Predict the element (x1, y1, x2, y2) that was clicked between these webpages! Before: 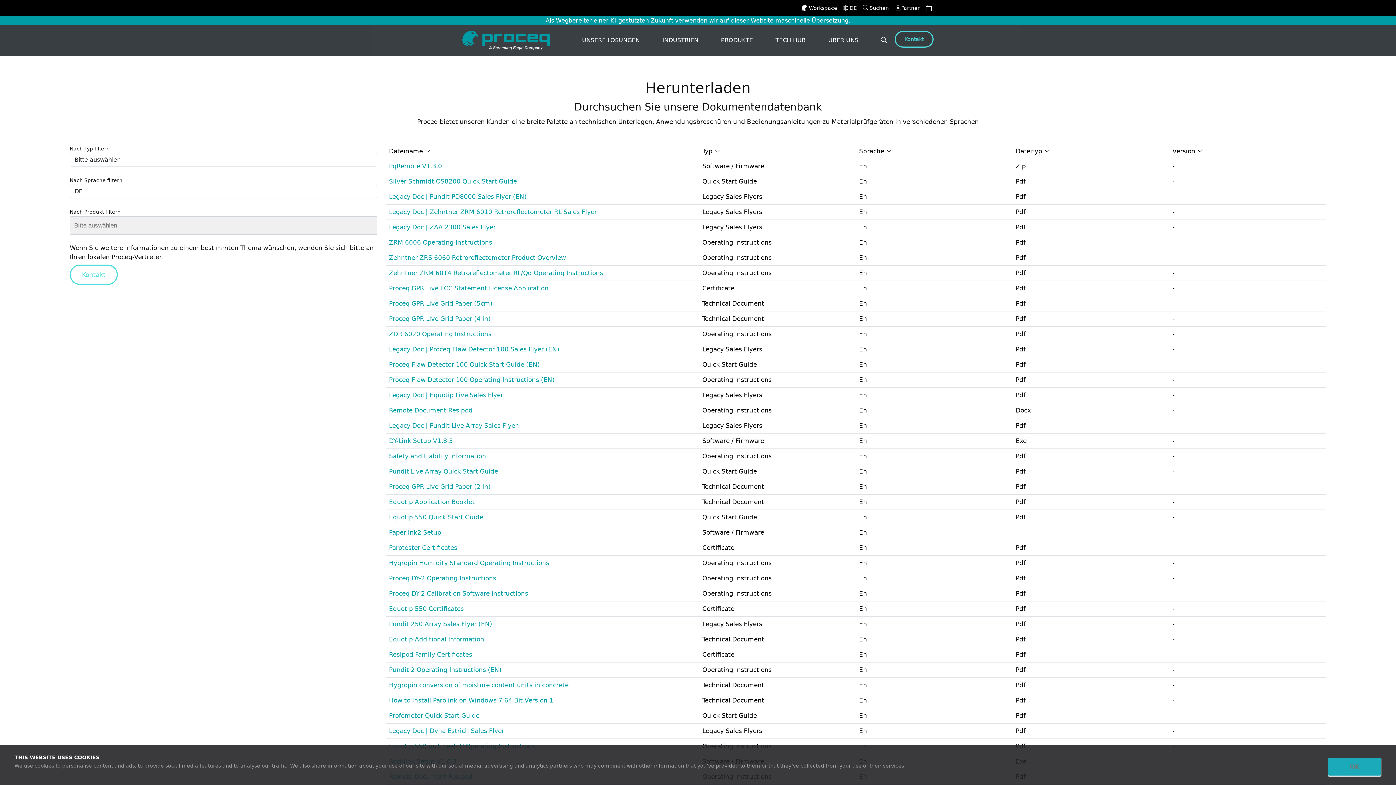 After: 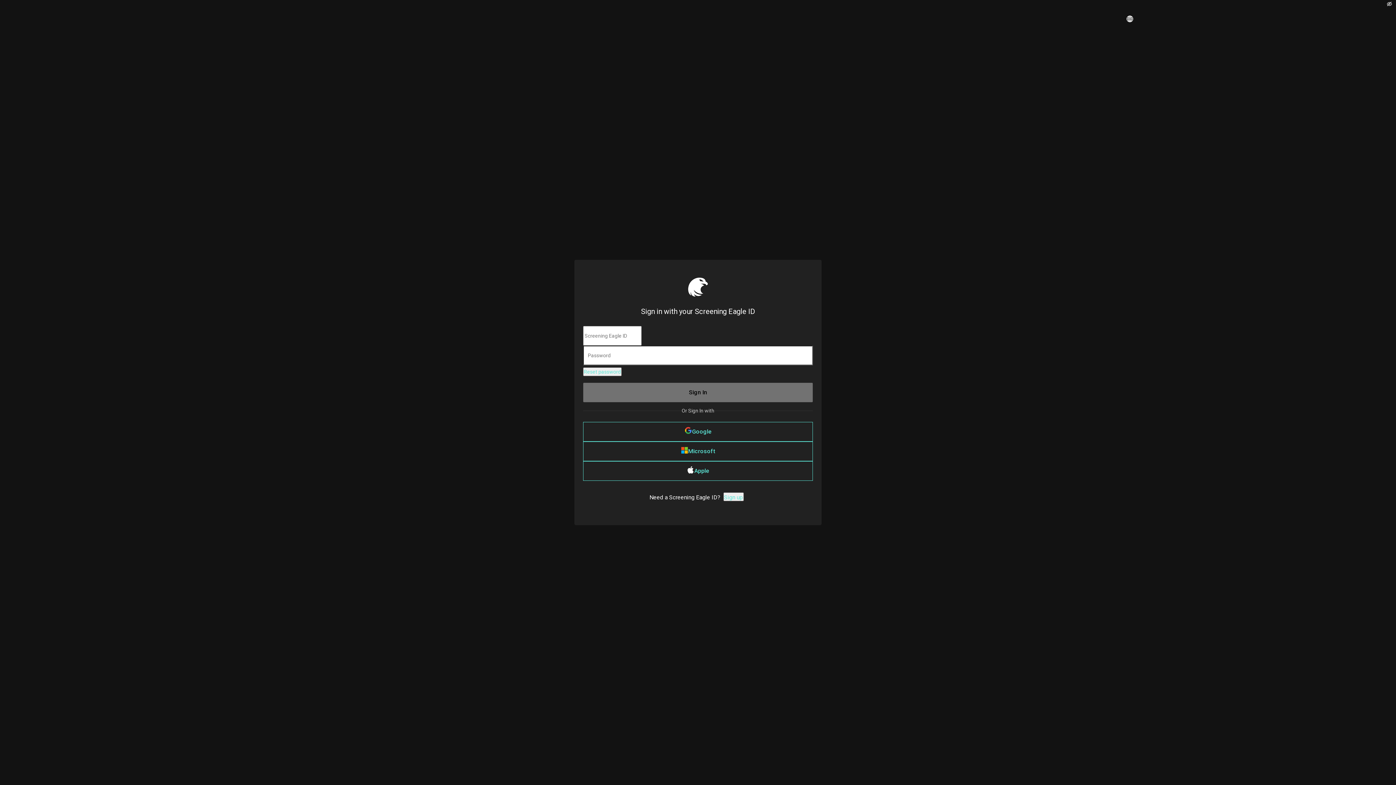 Action: bbox: (801, 4, 837, 11) label: Workspace